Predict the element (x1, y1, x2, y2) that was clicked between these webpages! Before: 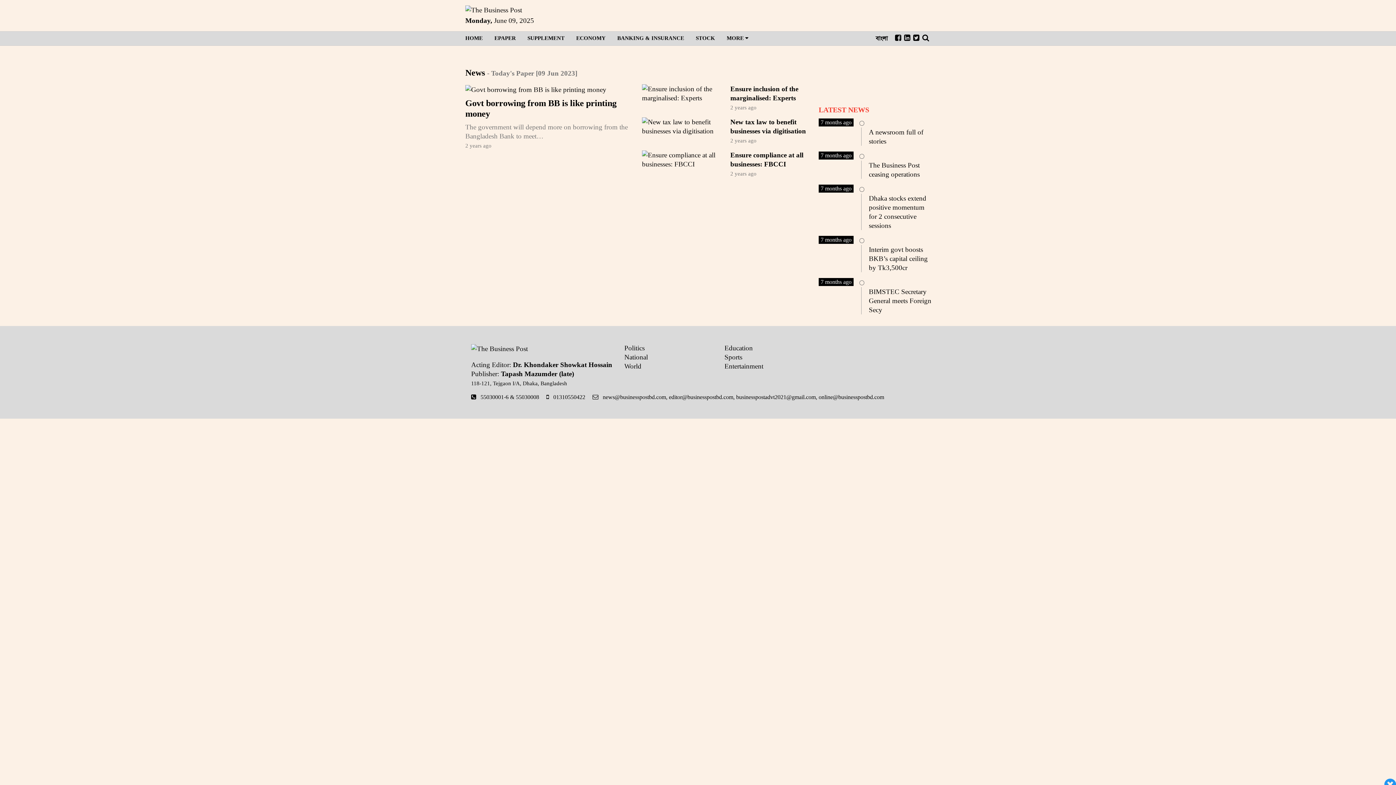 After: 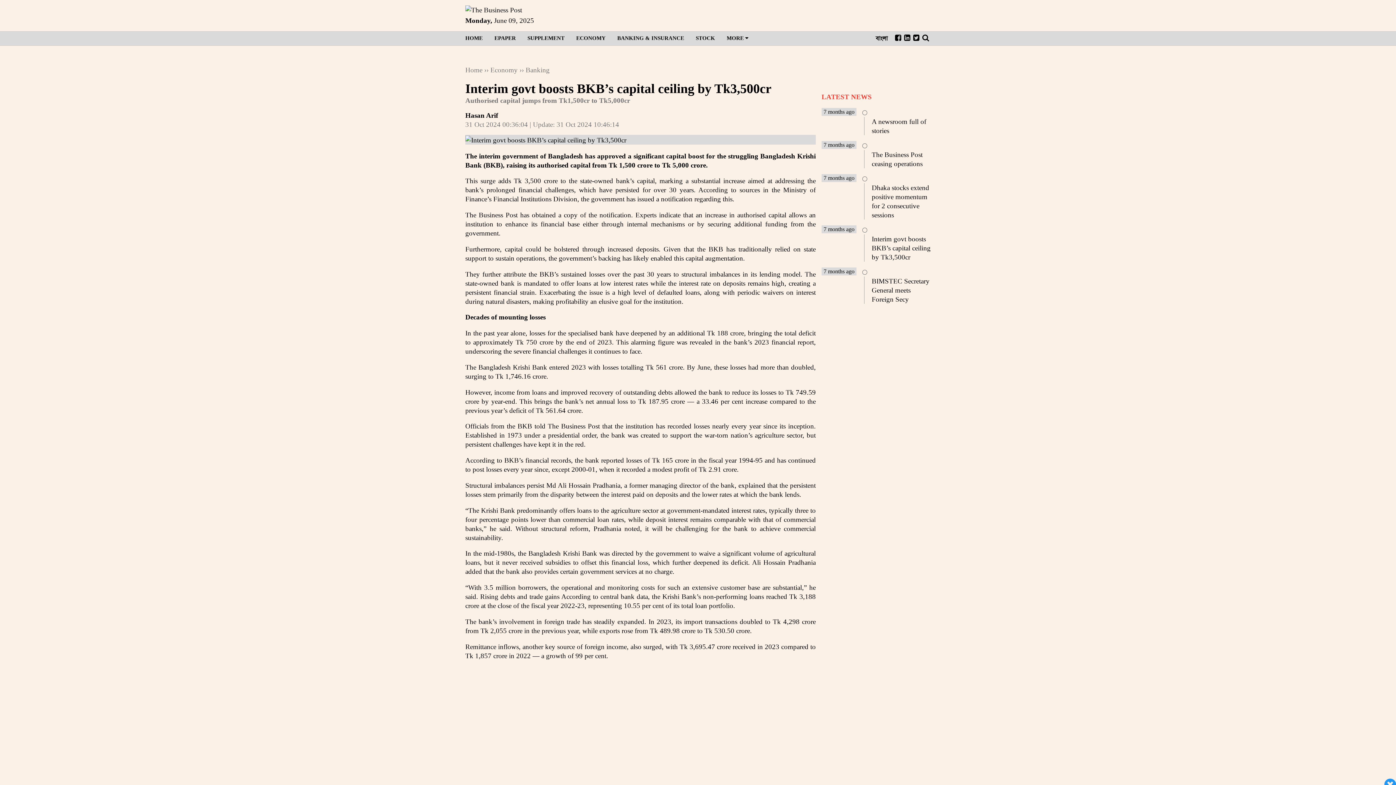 Action: bbox: (869, 245, 927, 271) label: Interim govt boosts BKB’s capital ceiling by Tk3,500cr